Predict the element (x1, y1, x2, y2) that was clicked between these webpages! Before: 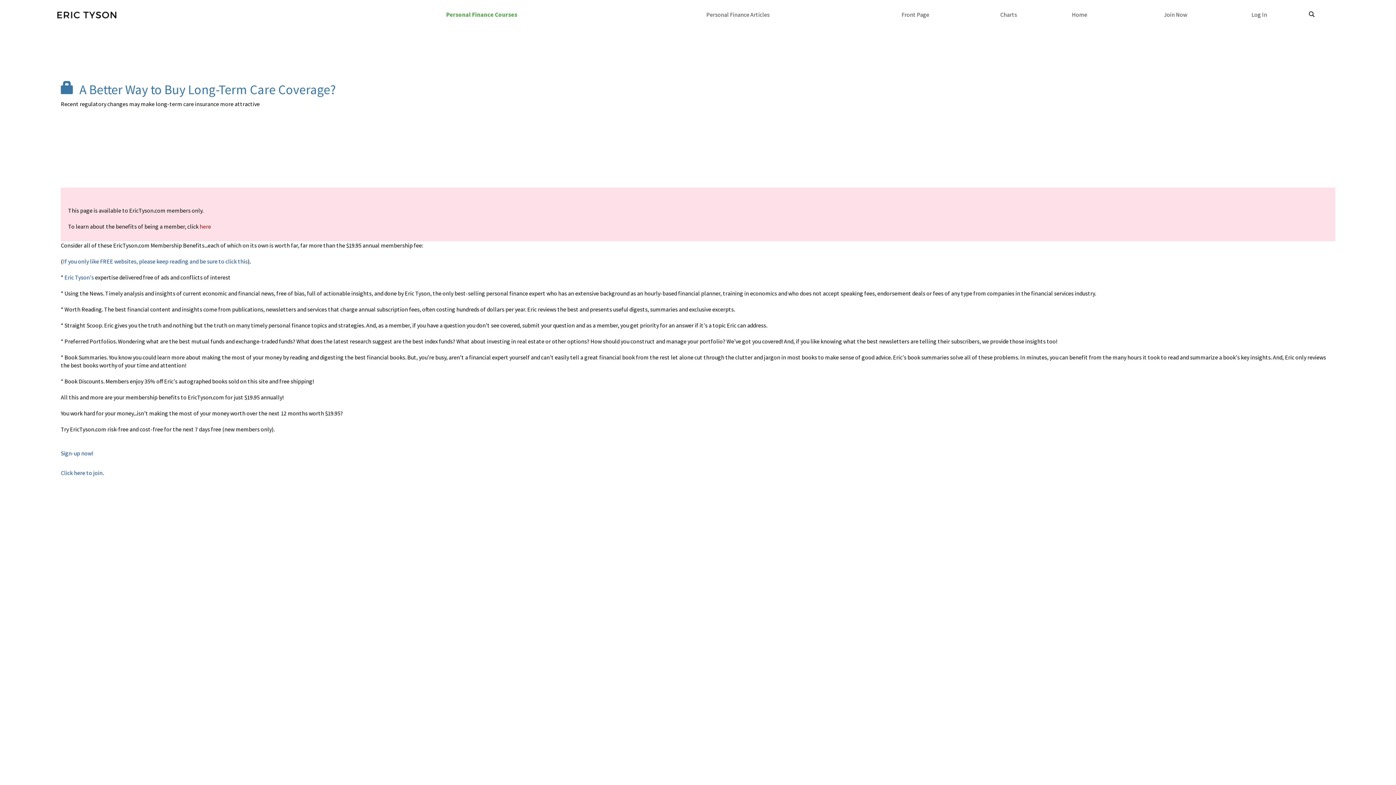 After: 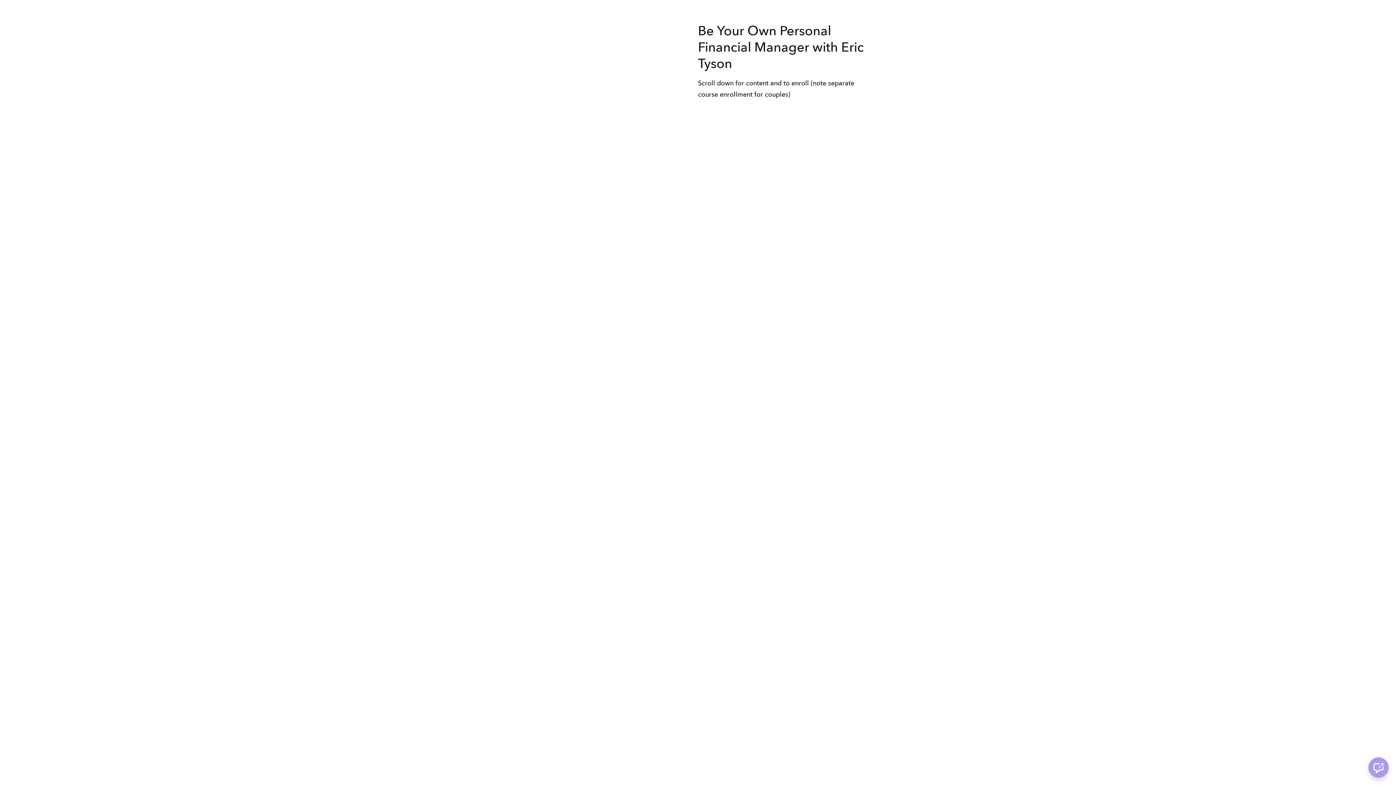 Action: label: Personal Finance Courses bbox: (346, 7, 617, 22)